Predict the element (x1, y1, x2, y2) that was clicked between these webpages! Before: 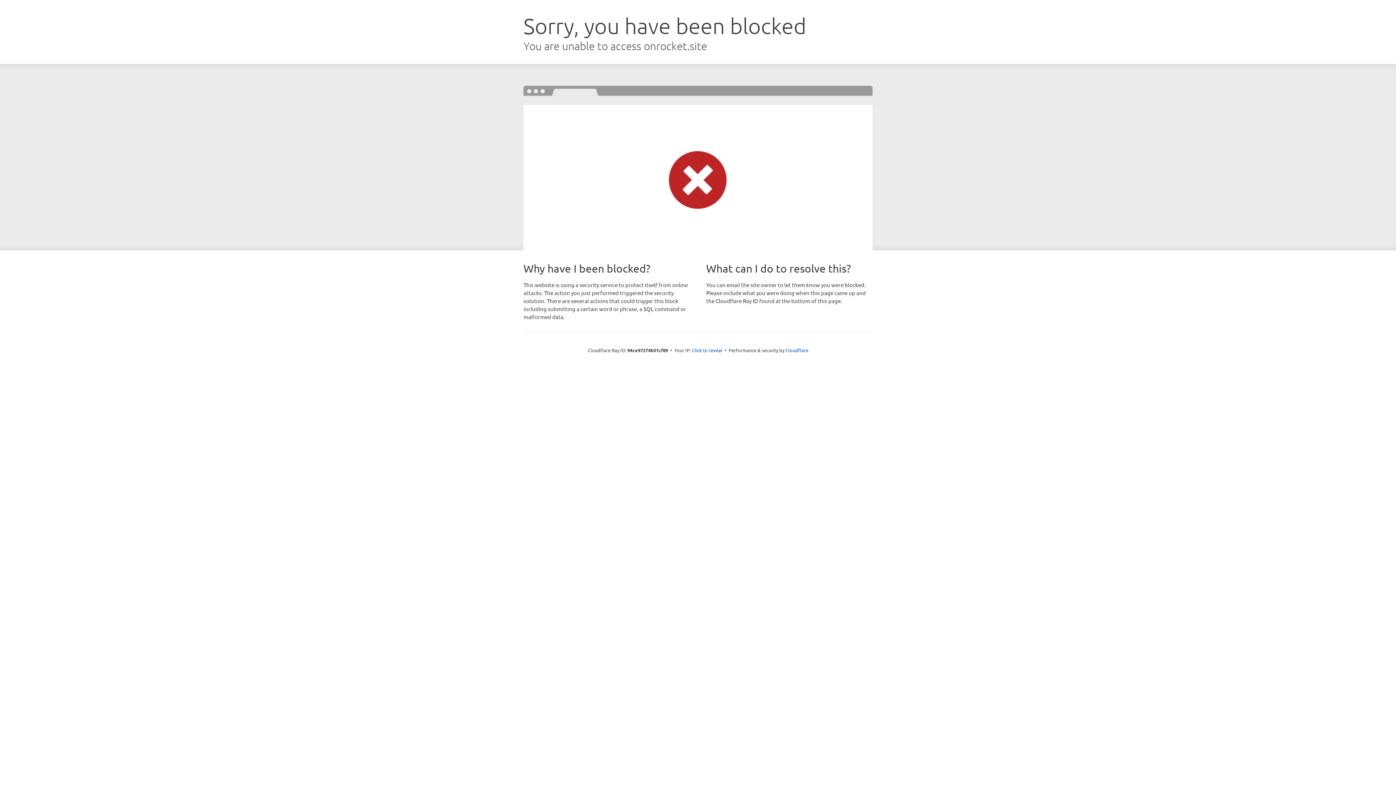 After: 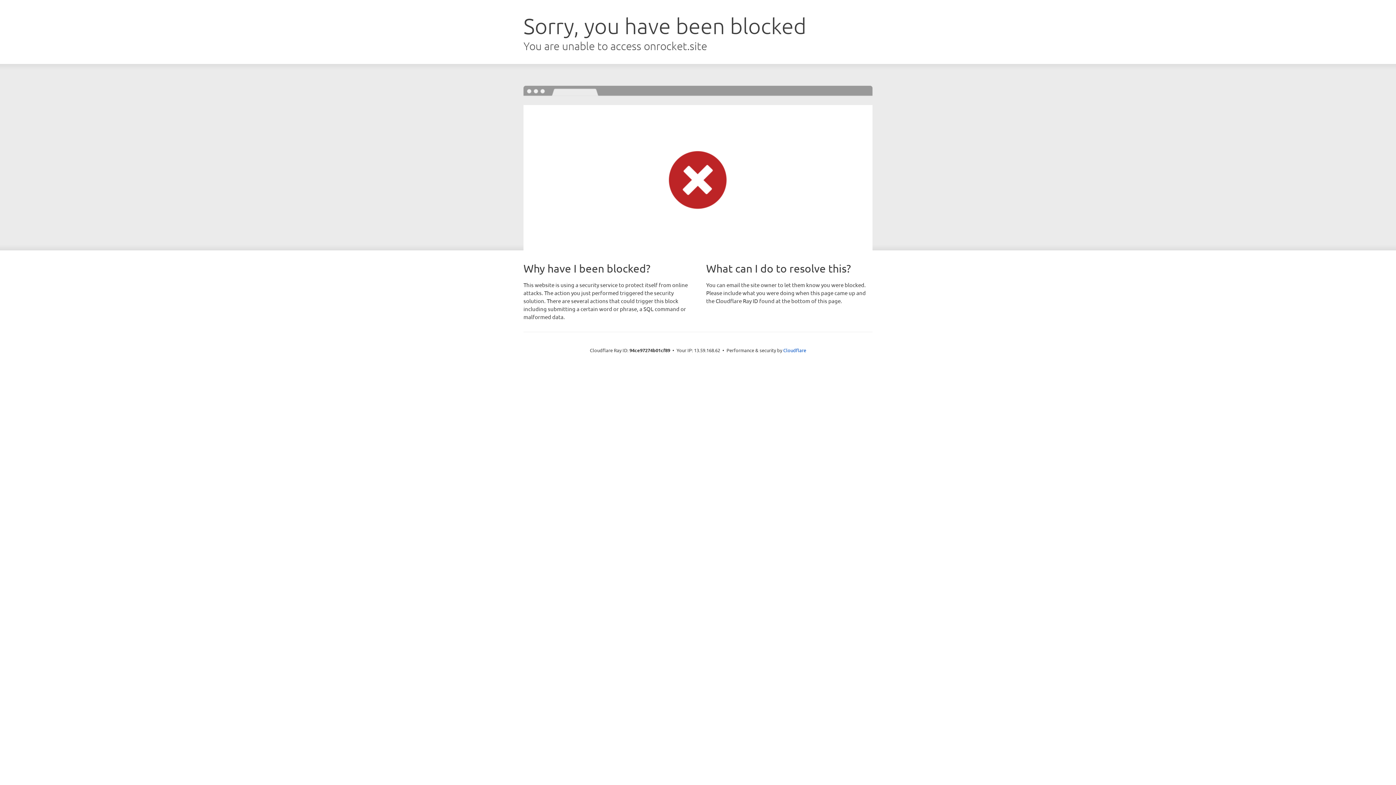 Action: bbox: (692, 346, 722, 353) label: Click to reveal